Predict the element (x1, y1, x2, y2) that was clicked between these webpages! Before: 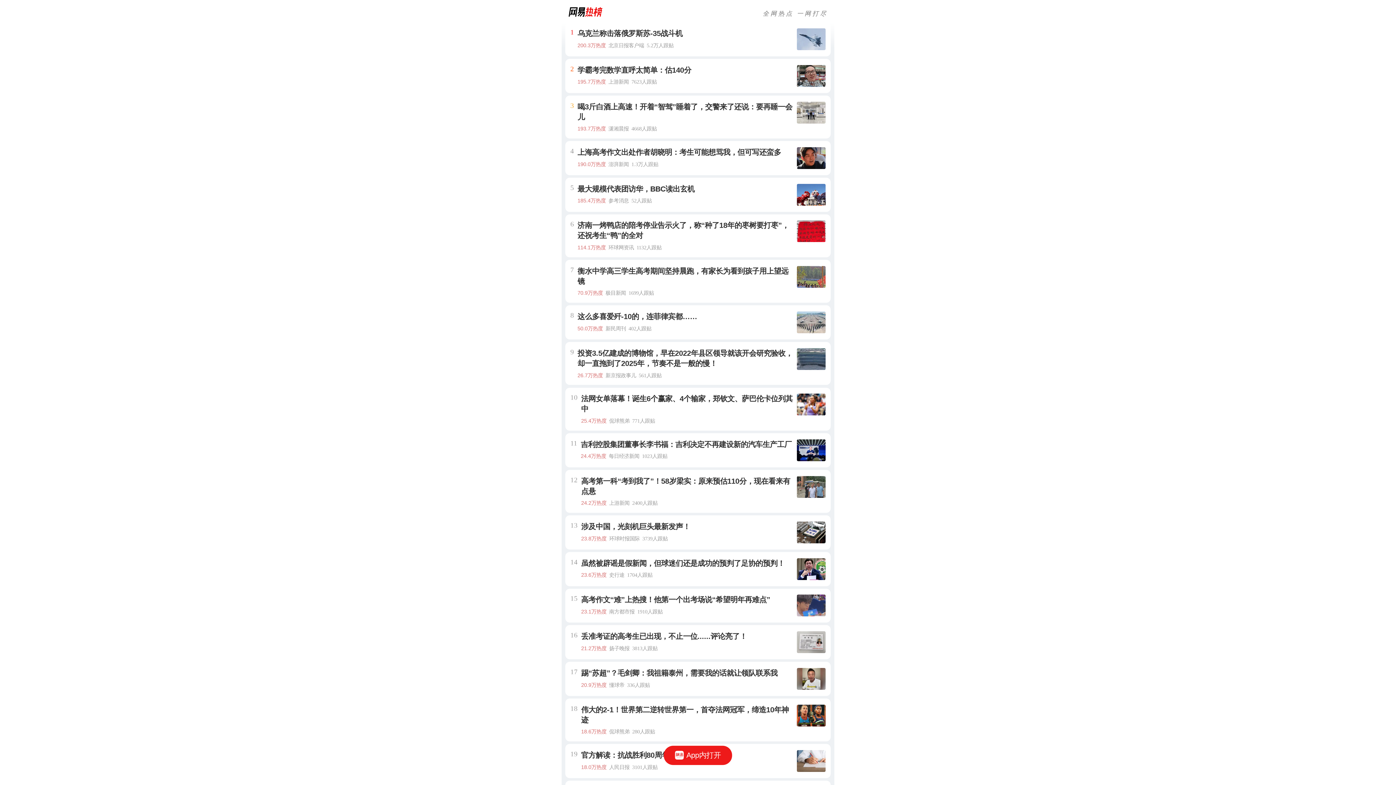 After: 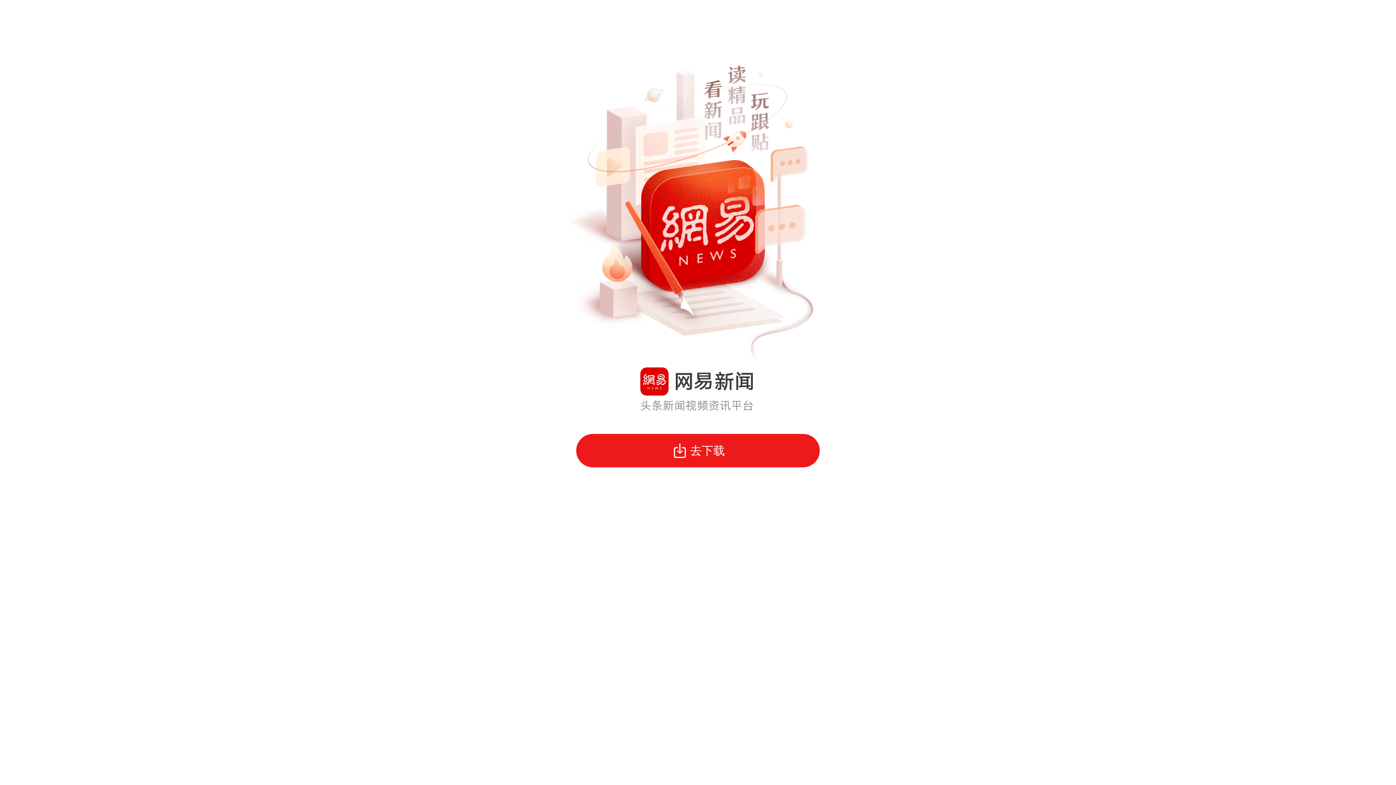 Action: label: App内打开 bbox: (663, 746, 732, 765)